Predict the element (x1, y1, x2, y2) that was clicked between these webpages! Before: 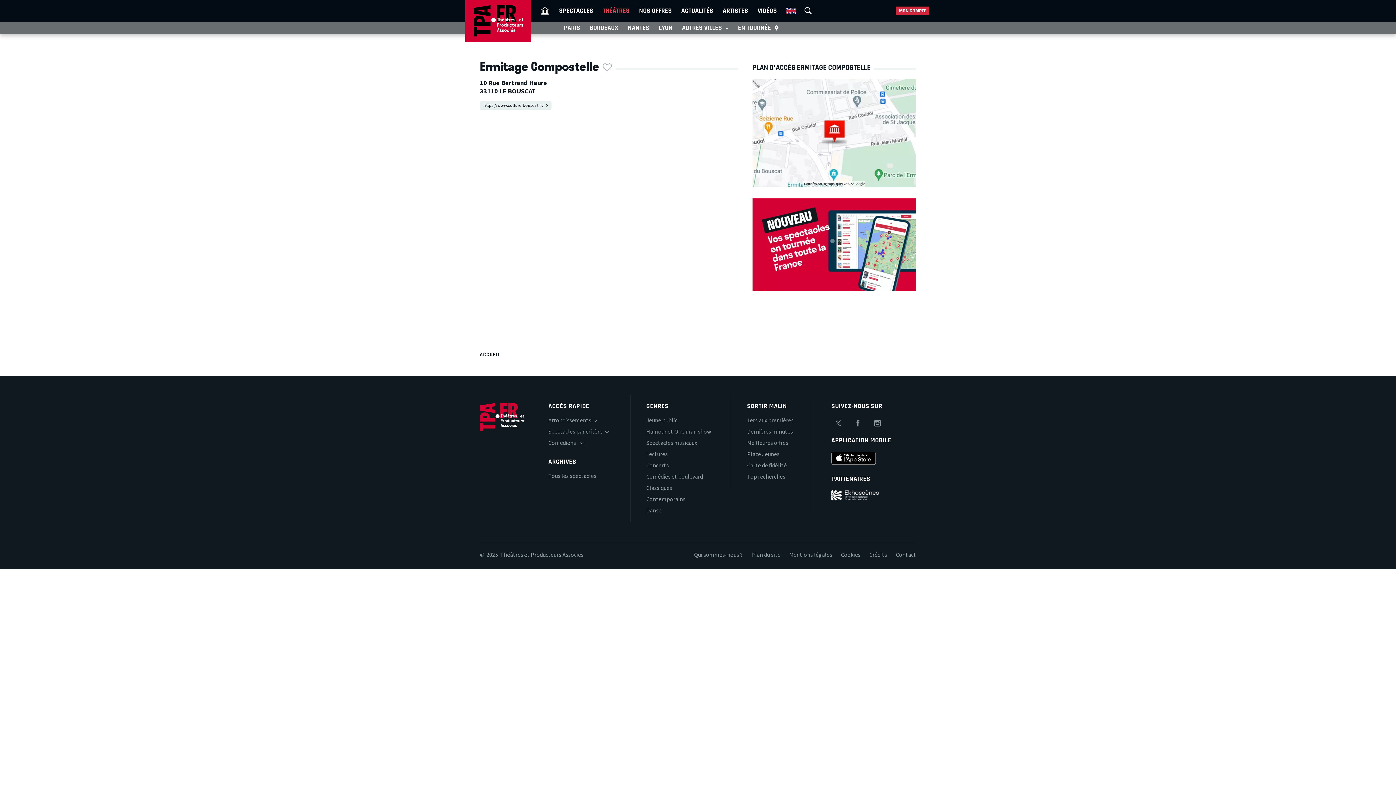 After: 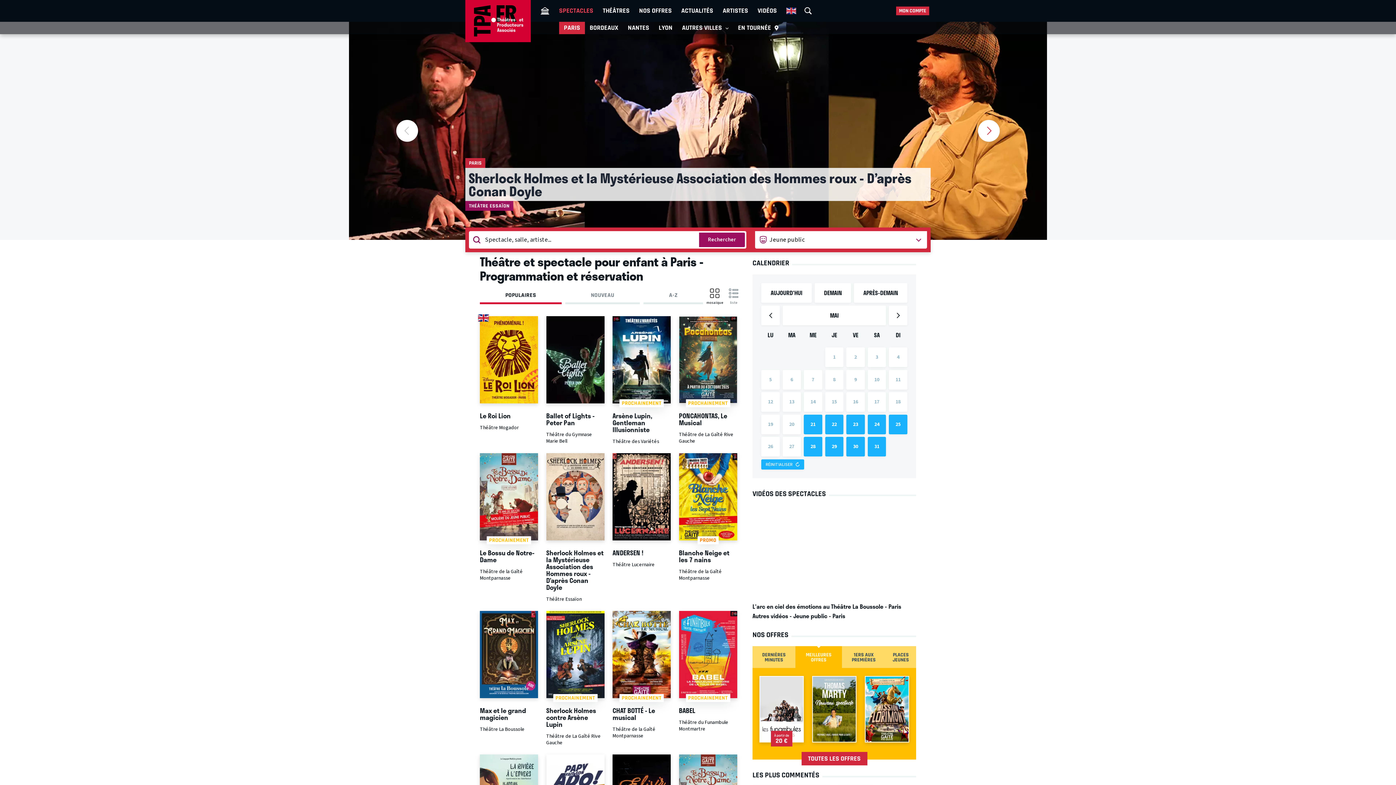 Action: bbox: (646, 415, 711, 426) label: Jeune public